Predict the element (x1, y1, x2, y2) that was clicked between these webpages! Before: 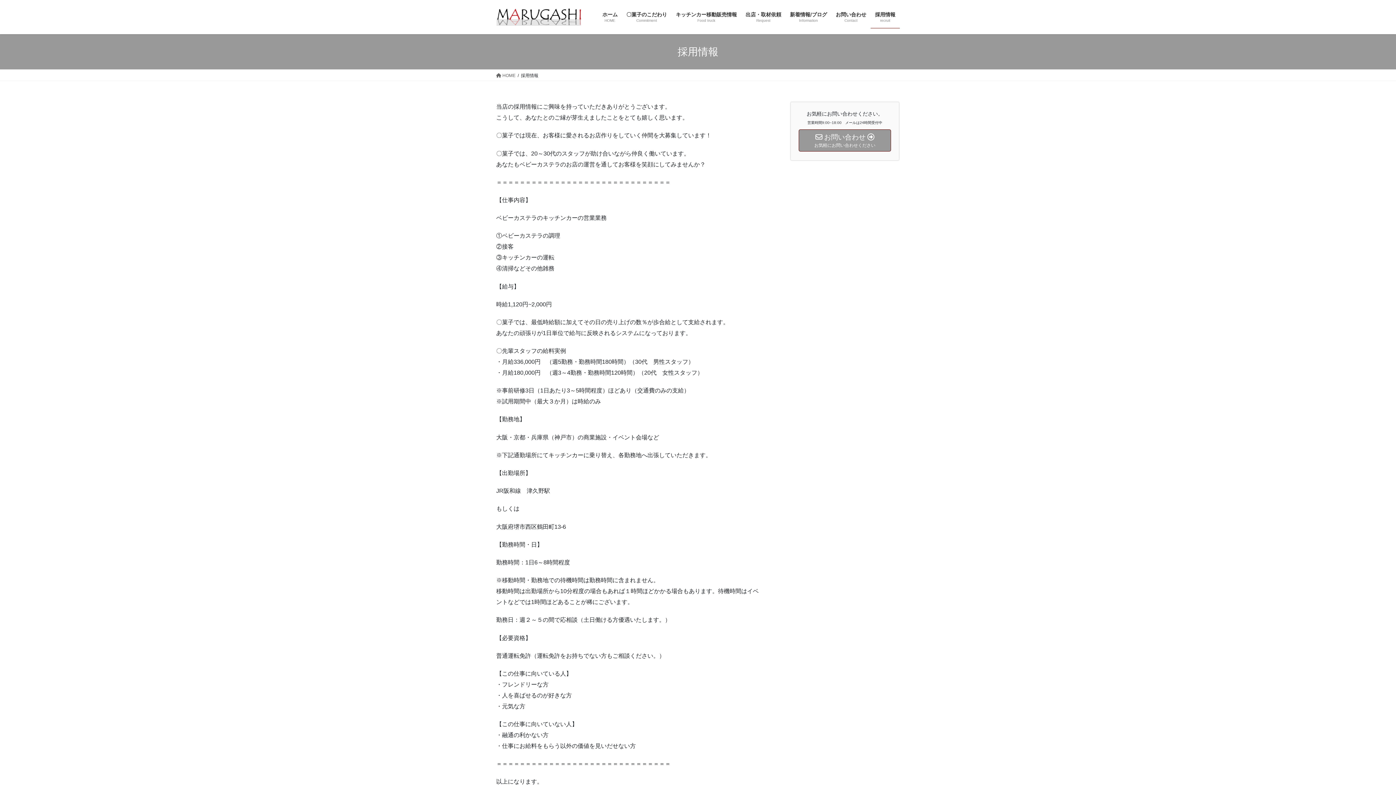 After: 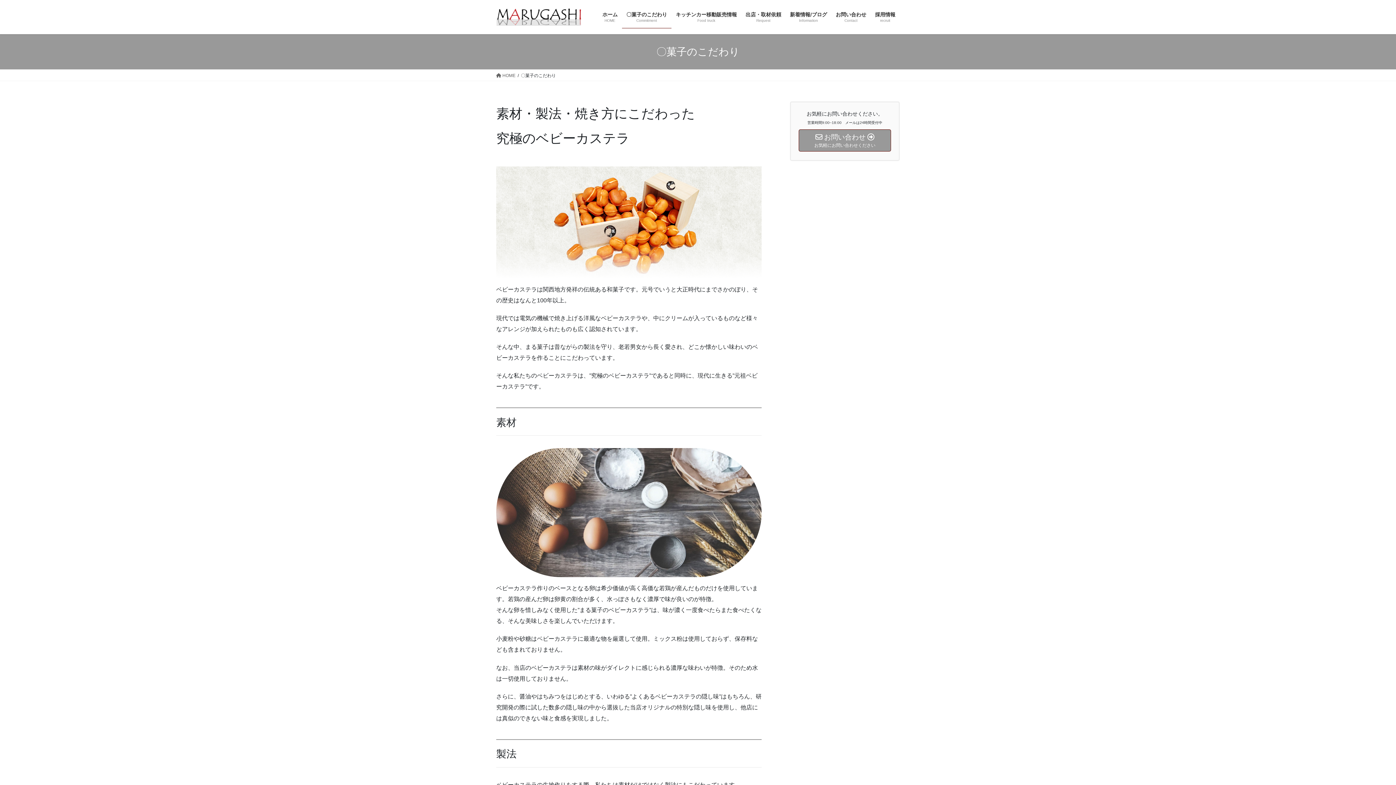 Action: label: 〇菓子のこだわり
Commitment bbox: (622, 6, 671, 28)